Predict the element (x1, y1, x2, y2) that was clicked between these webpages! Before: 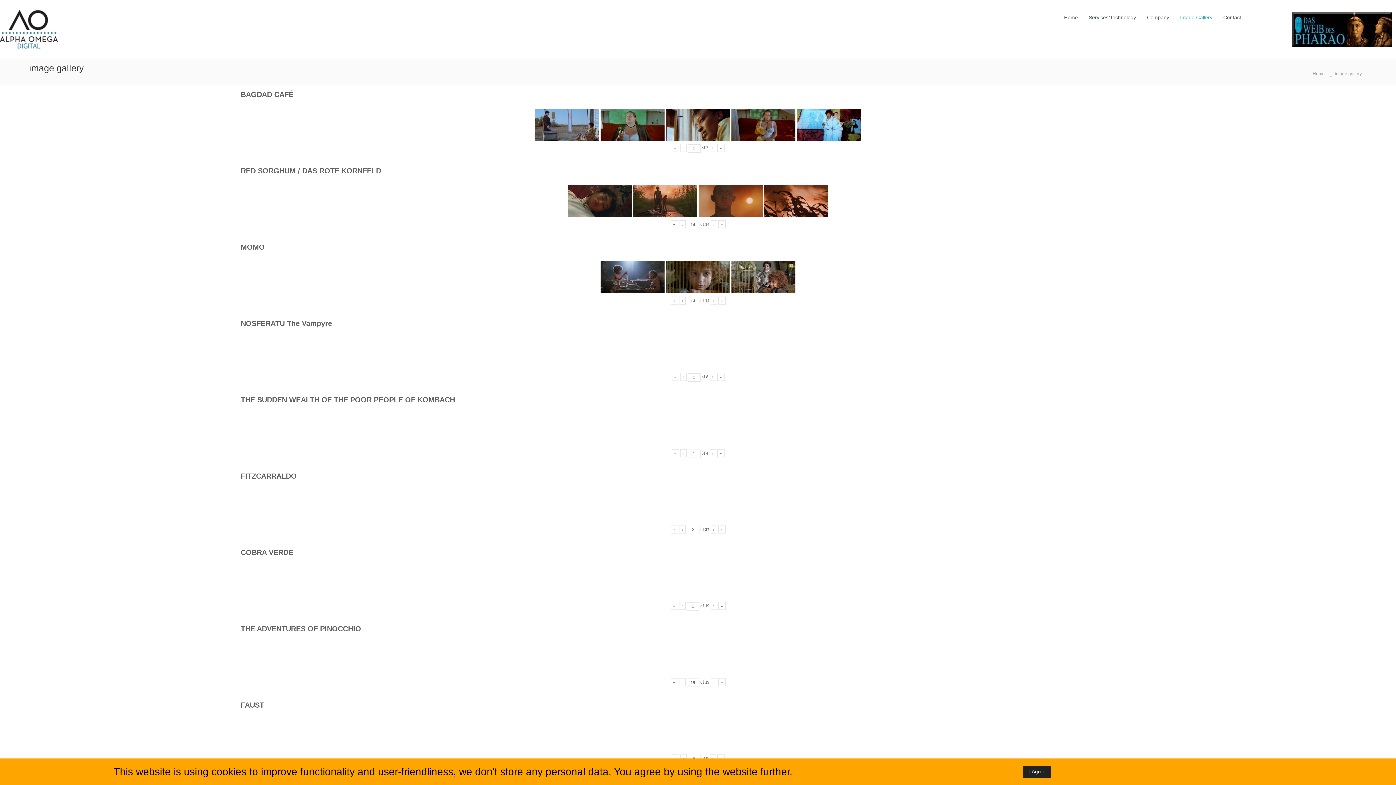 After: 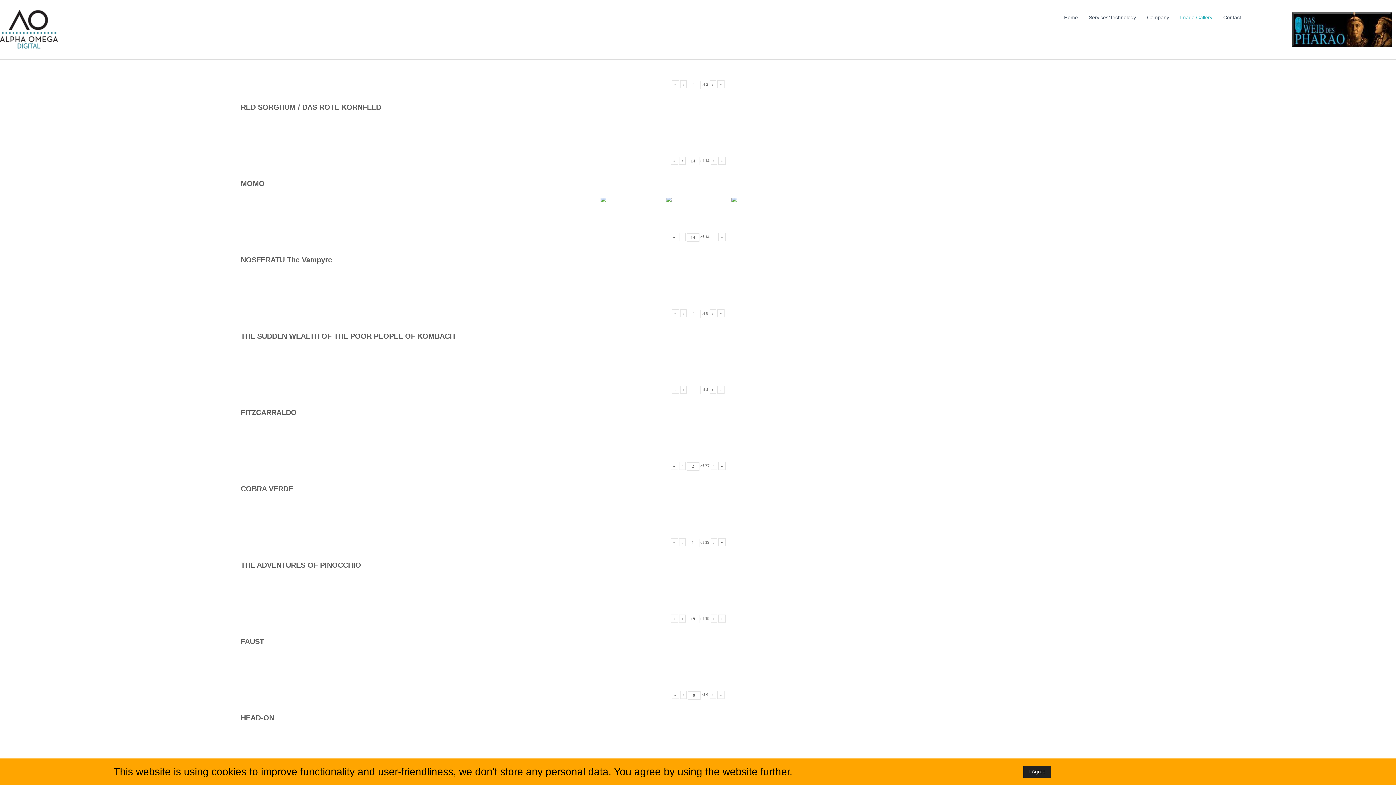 Action: bbox: (709, 144, 716, 152) label: ›